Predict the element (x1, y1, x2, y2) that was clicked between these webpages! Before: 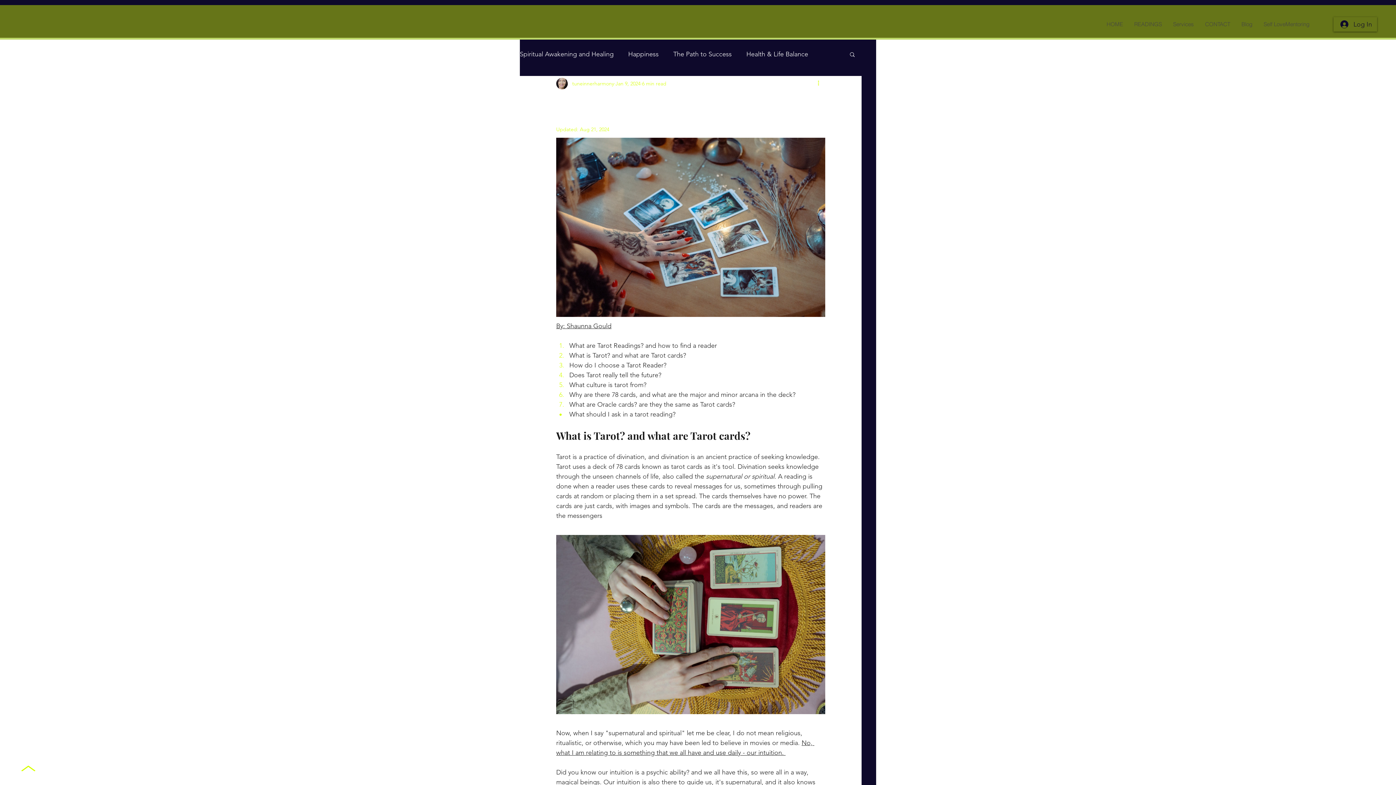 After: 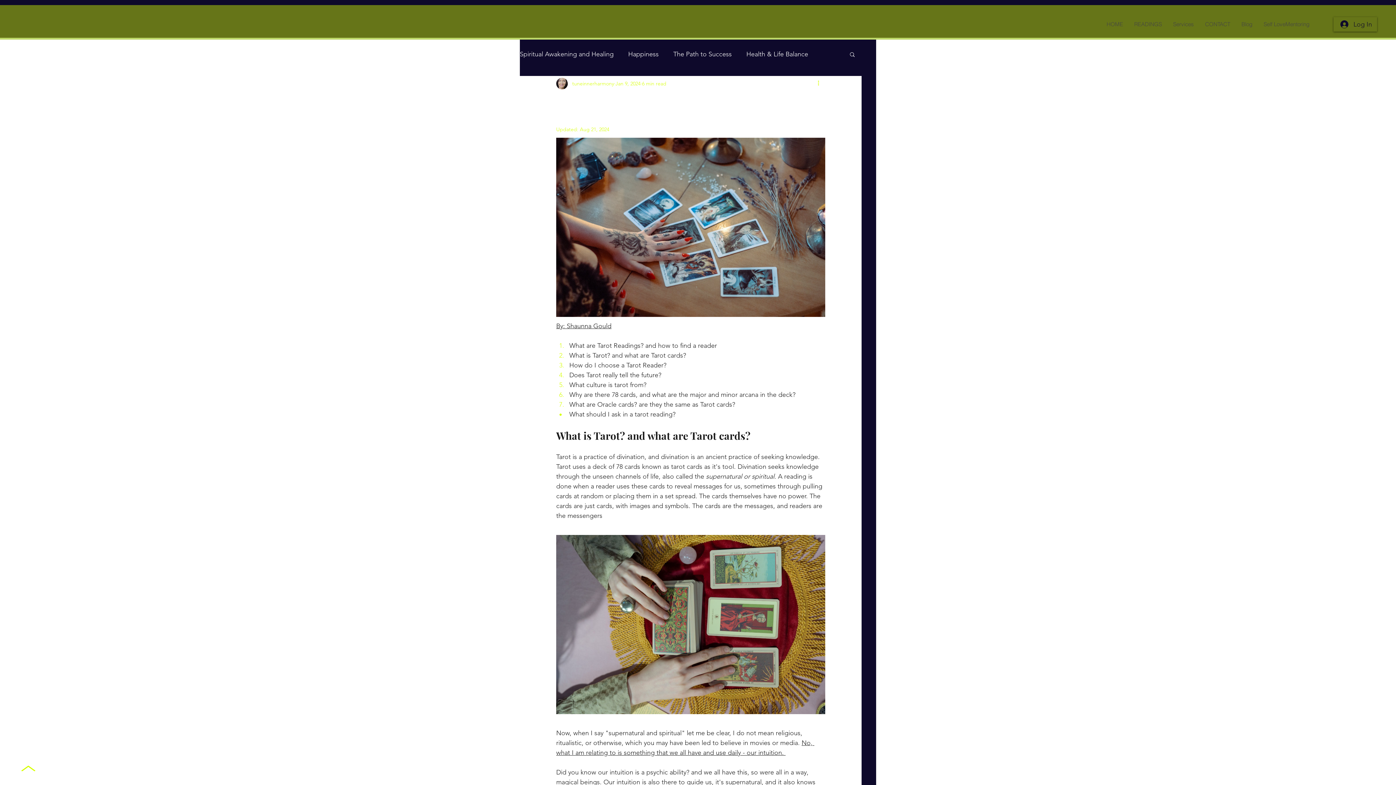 Action: label: More actions bbox: (816, 79, 825, 88)